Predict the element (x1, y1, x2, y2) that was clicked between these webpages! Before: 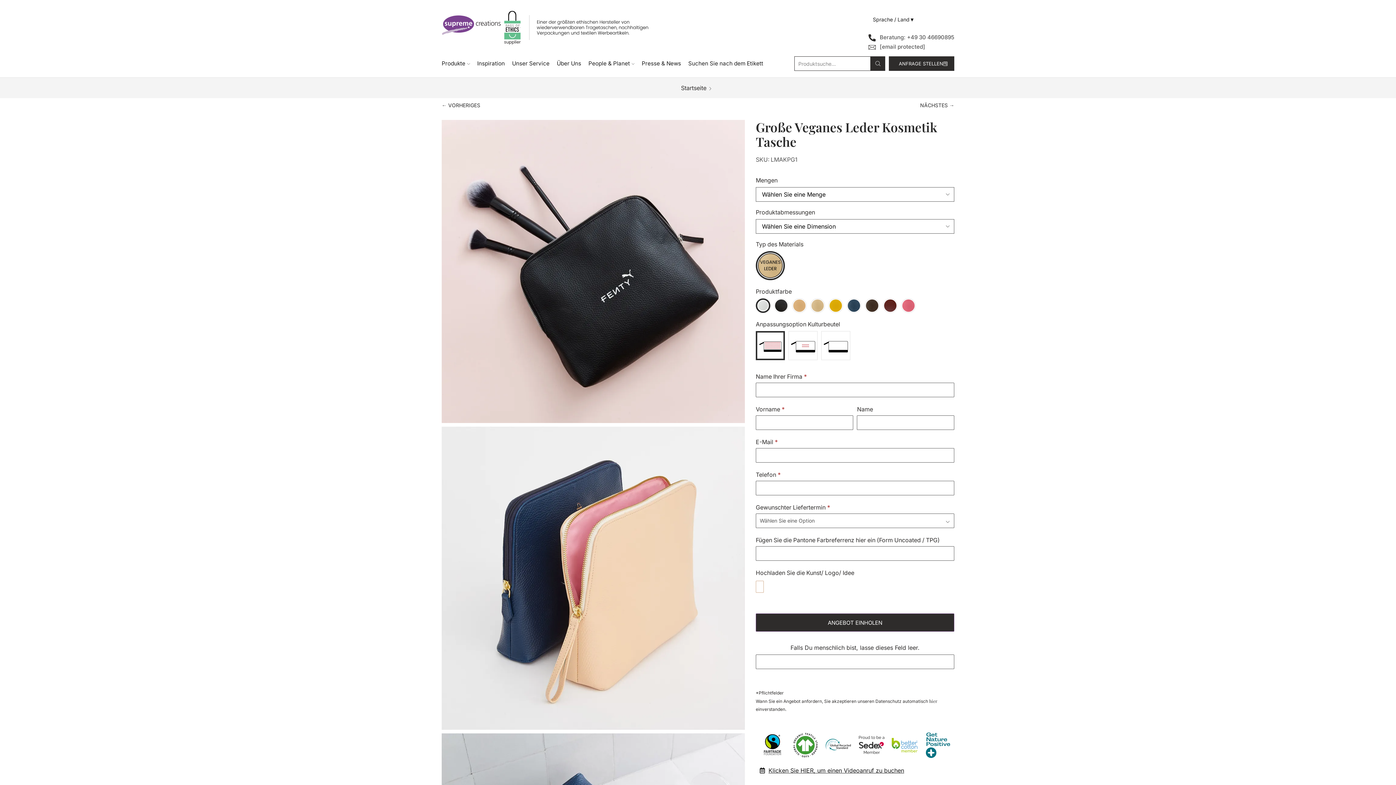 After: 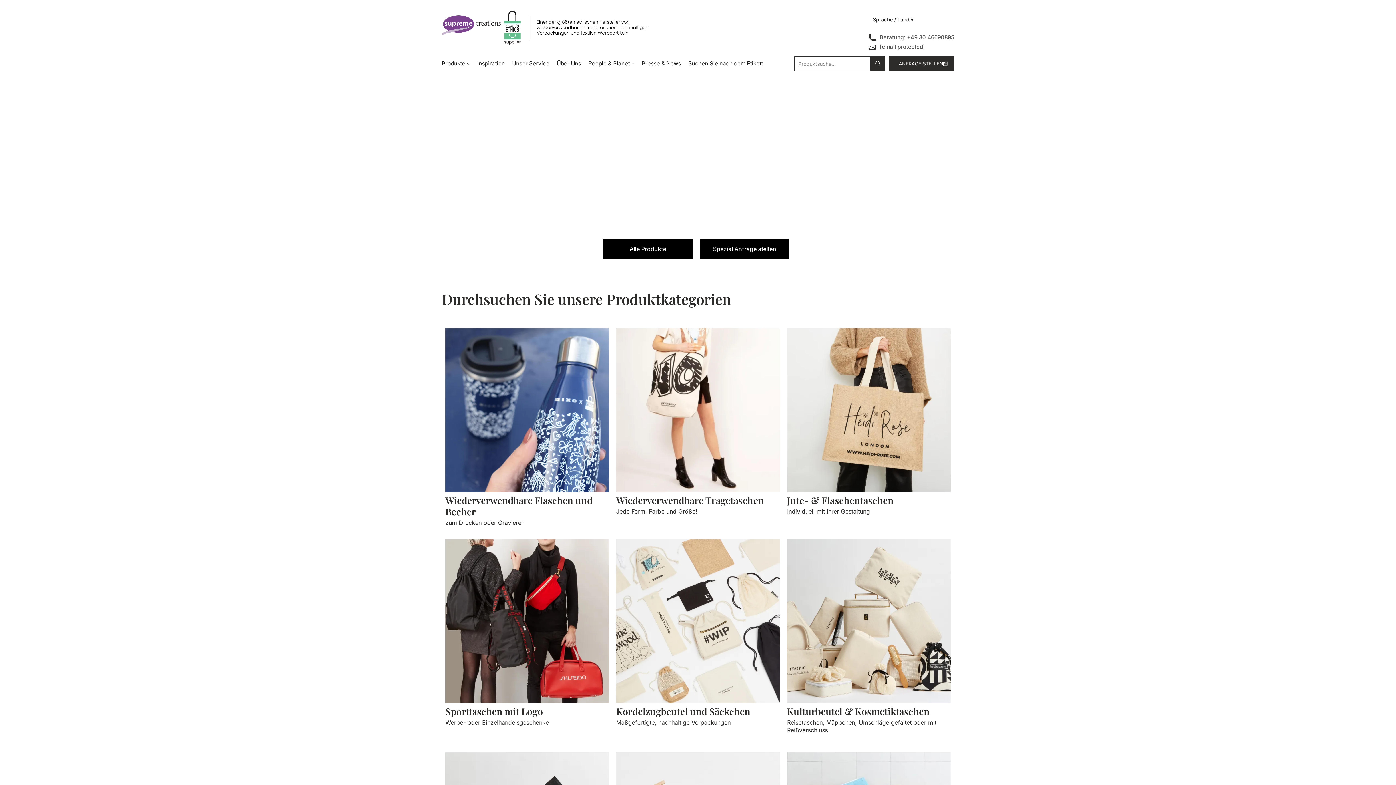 Action: label: Startseite bbox: (680, 84, 706, 91)